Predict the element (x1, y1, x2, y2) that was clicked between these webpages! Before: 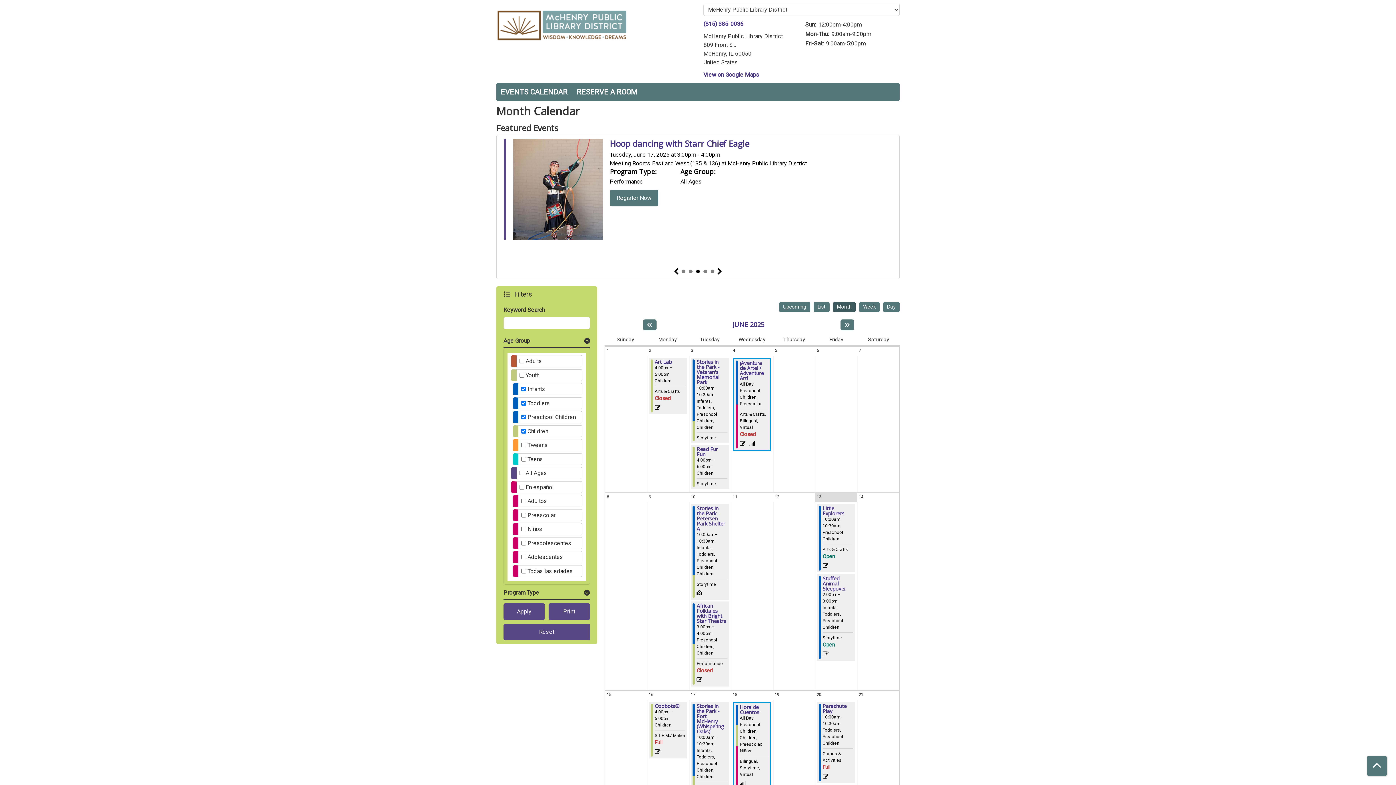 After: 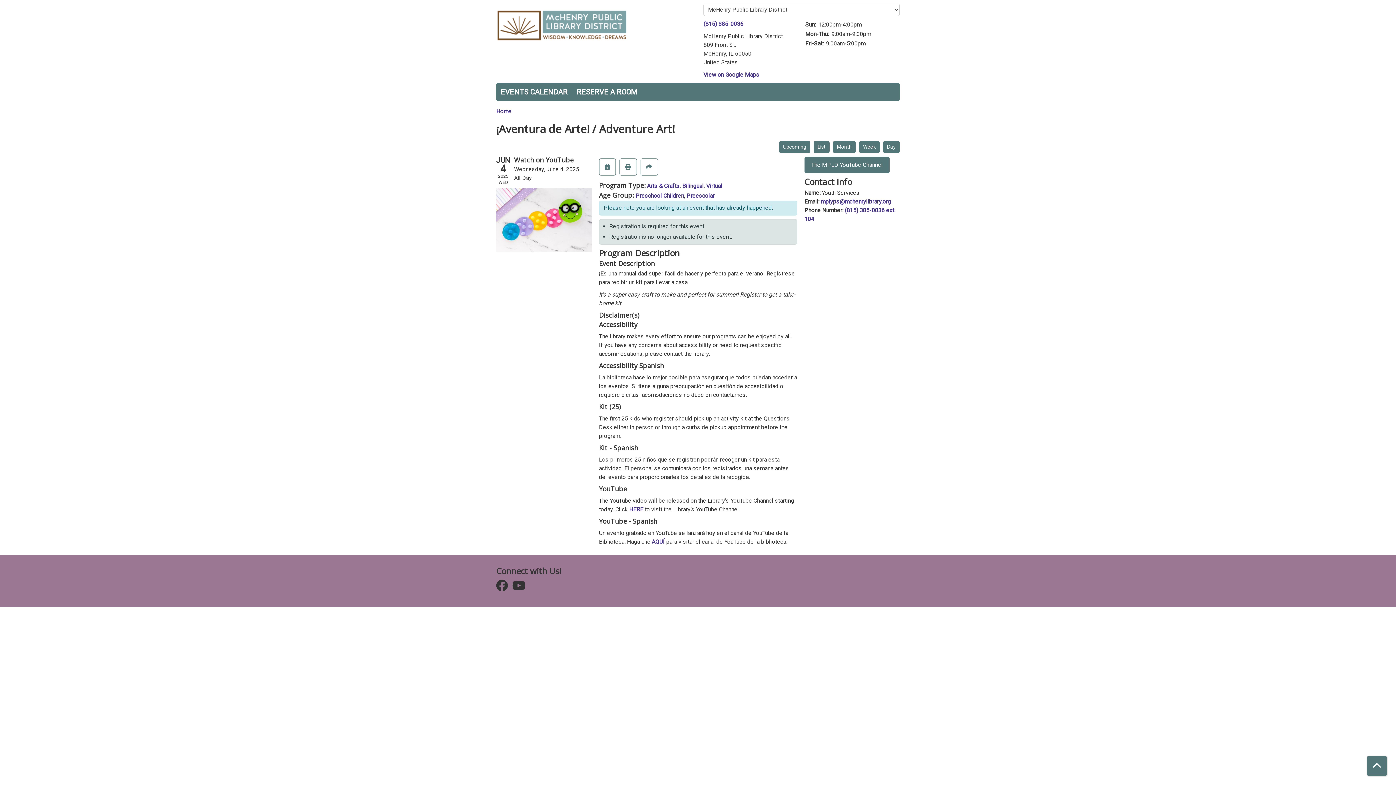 Action: label: View more about "¡Aventura de Arte! / Adventure Art!" on Wednesday, June 4, 2025 @ 12:00am bbox: (739, 360, 768, 381)